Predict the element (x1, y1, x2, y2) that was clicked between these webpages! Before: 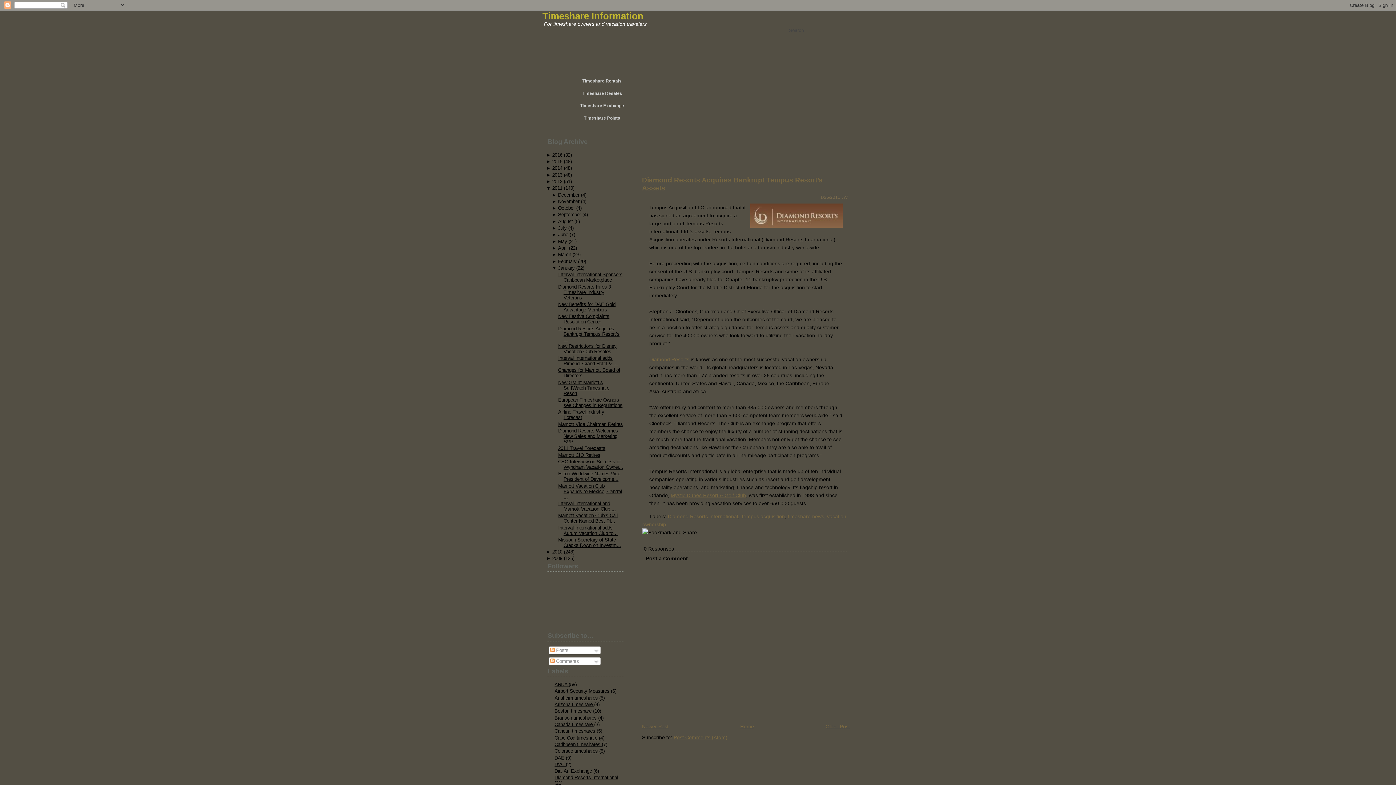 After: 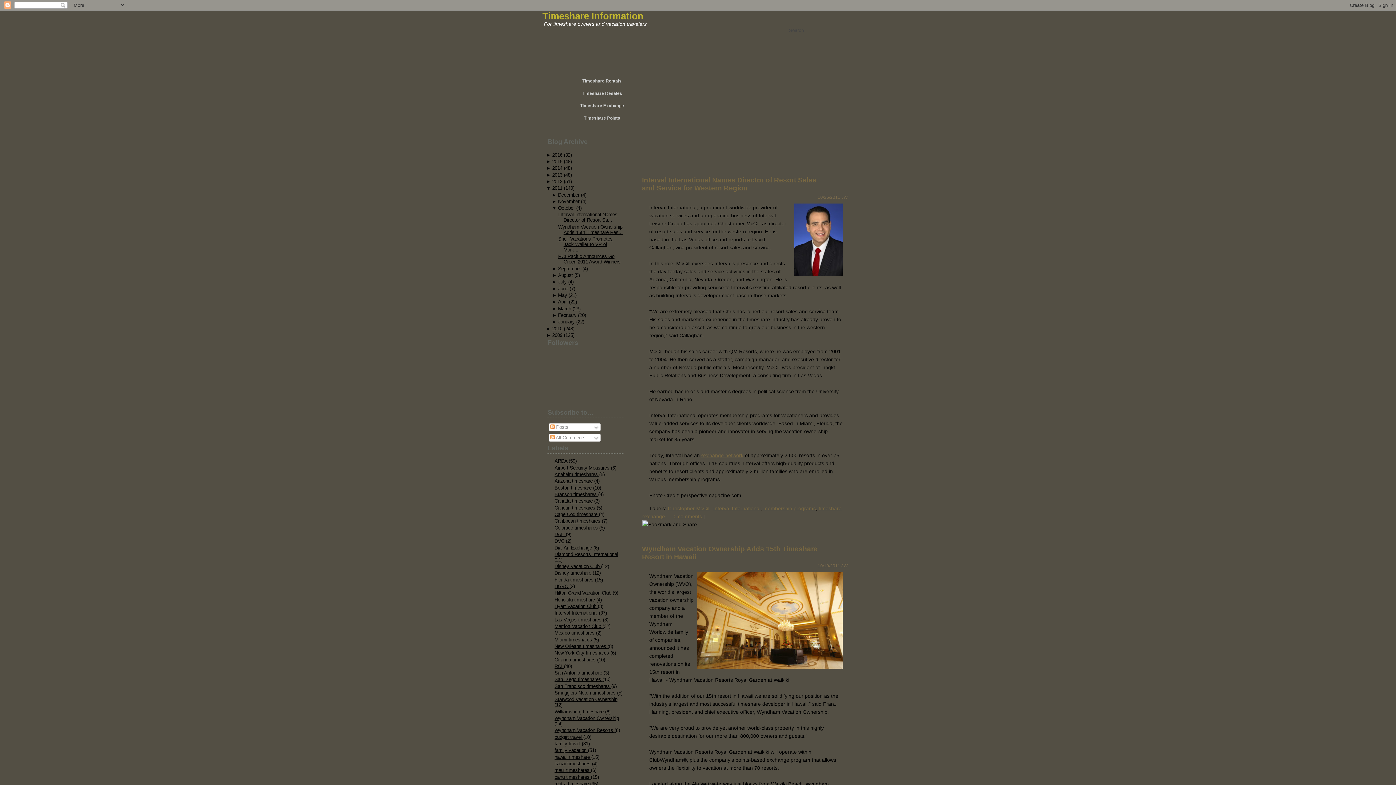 Action: label: October bbox: (558, 205, 574, 210)